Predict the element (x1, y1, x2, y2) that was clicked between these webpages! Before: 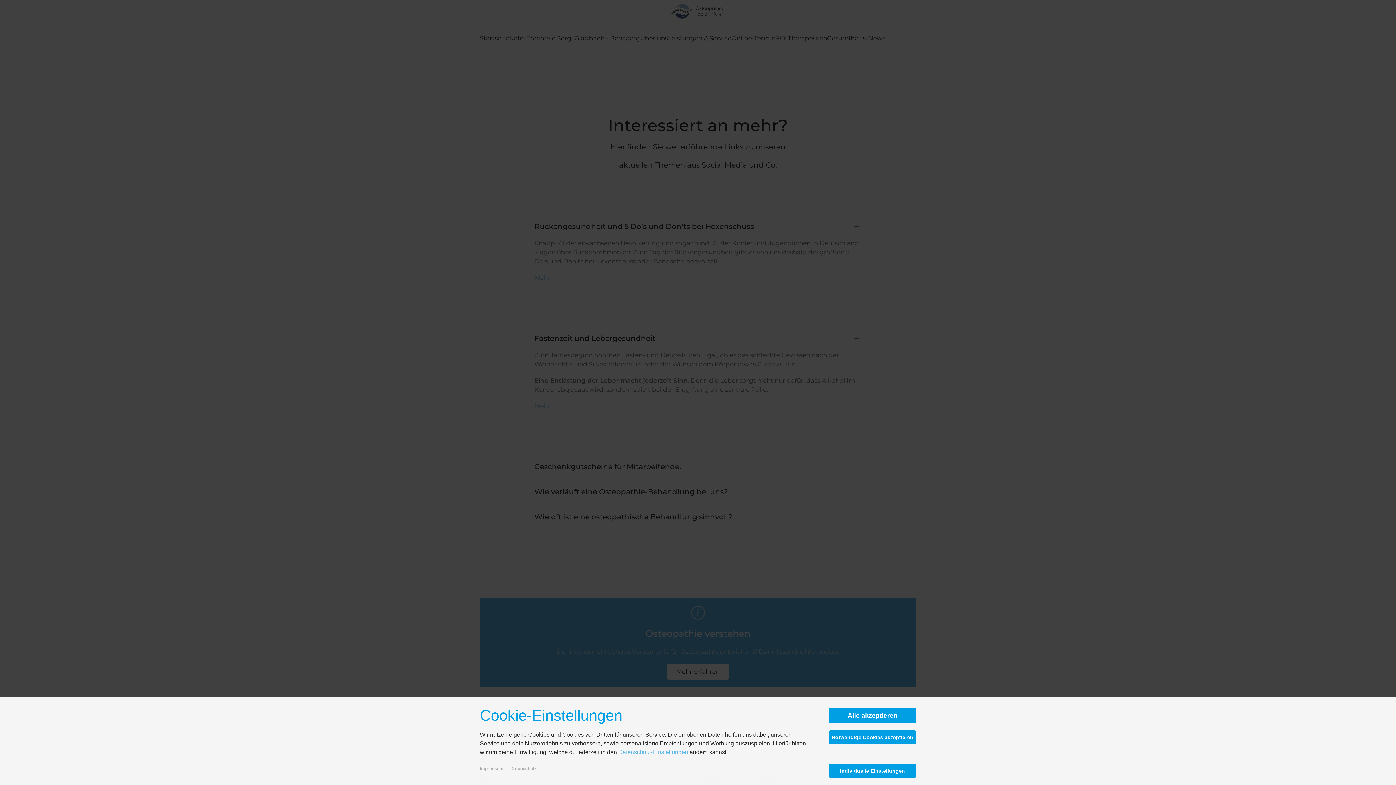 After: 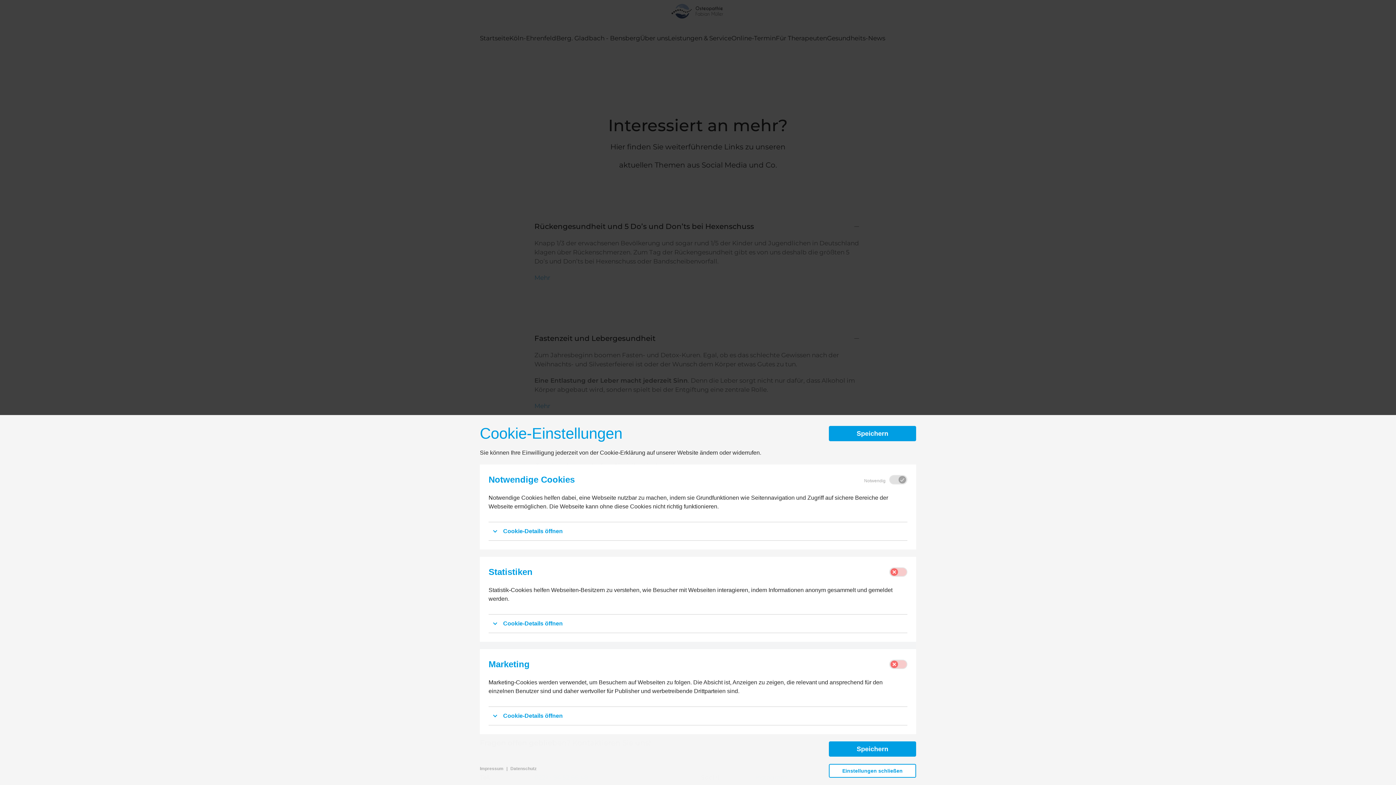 Action: bbox: (829, 764, 916, 778) label: Individuelle Einstellungen